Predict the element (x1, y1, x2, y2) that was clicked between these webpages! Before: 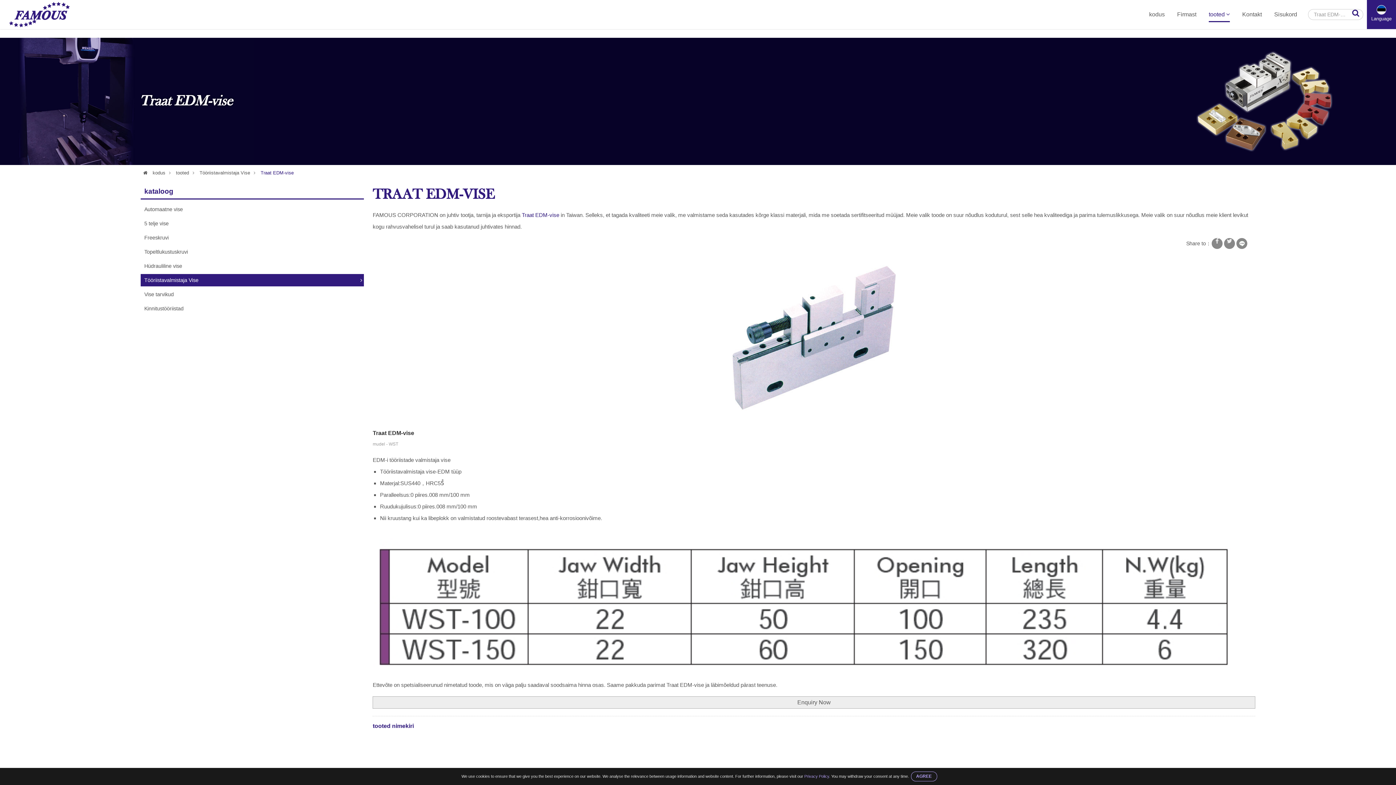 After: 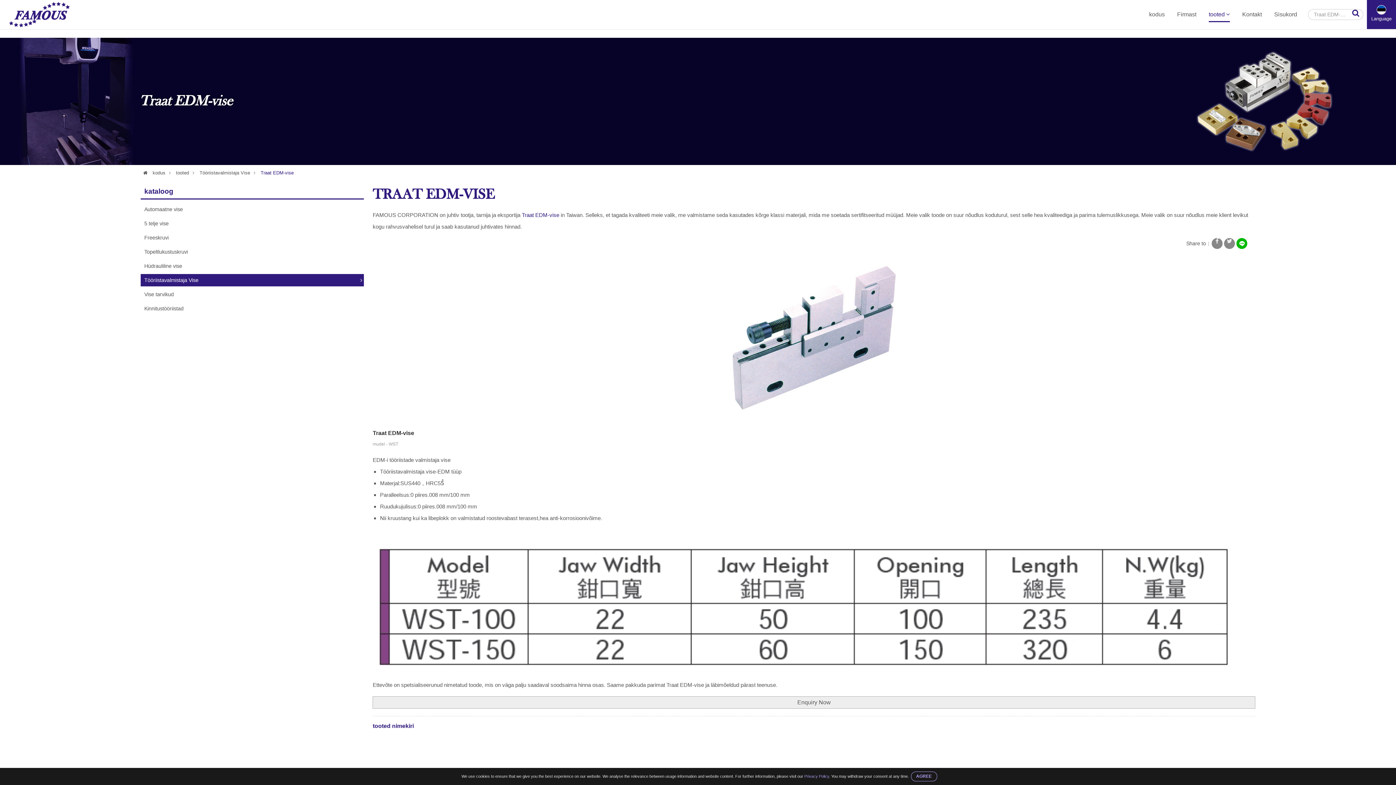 Action: bbox: (1236, 238, 1247, 249)